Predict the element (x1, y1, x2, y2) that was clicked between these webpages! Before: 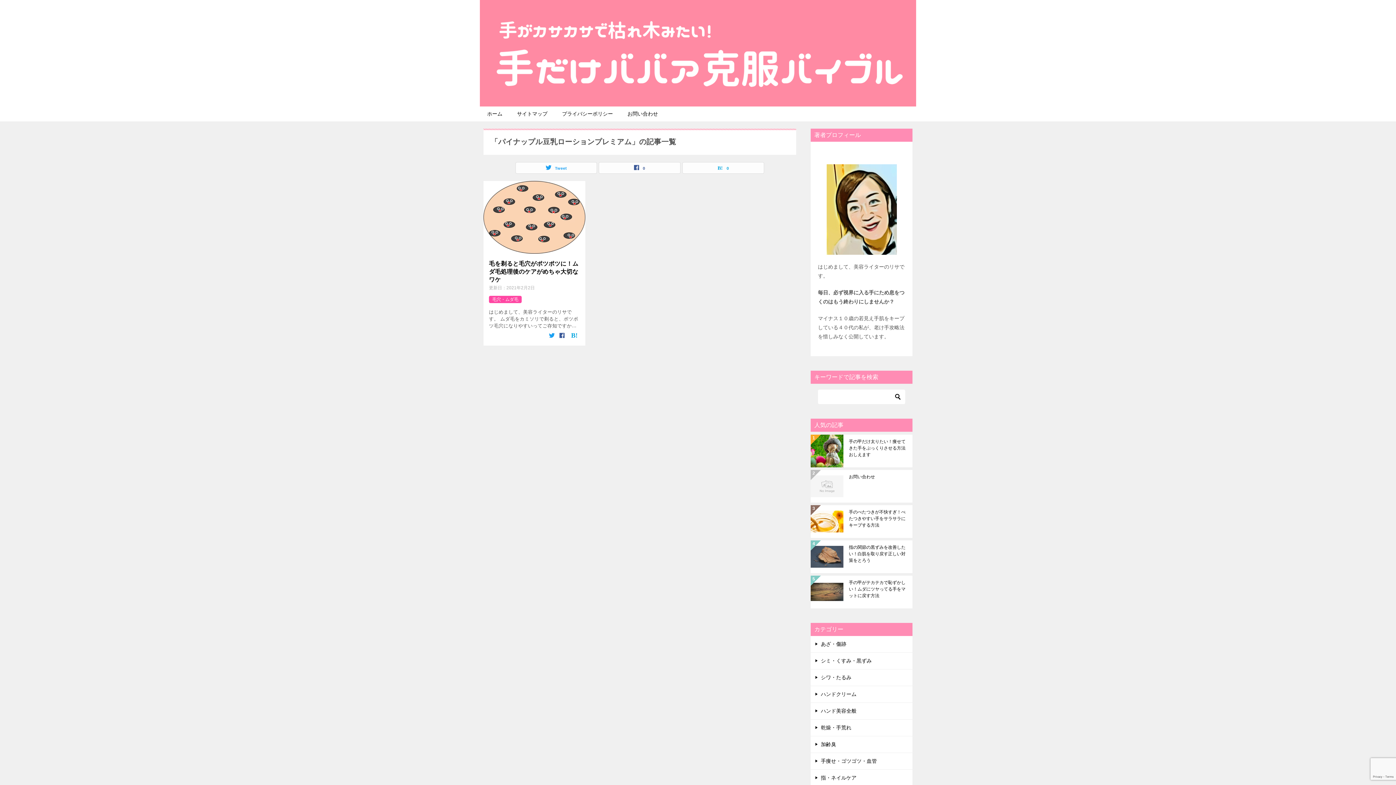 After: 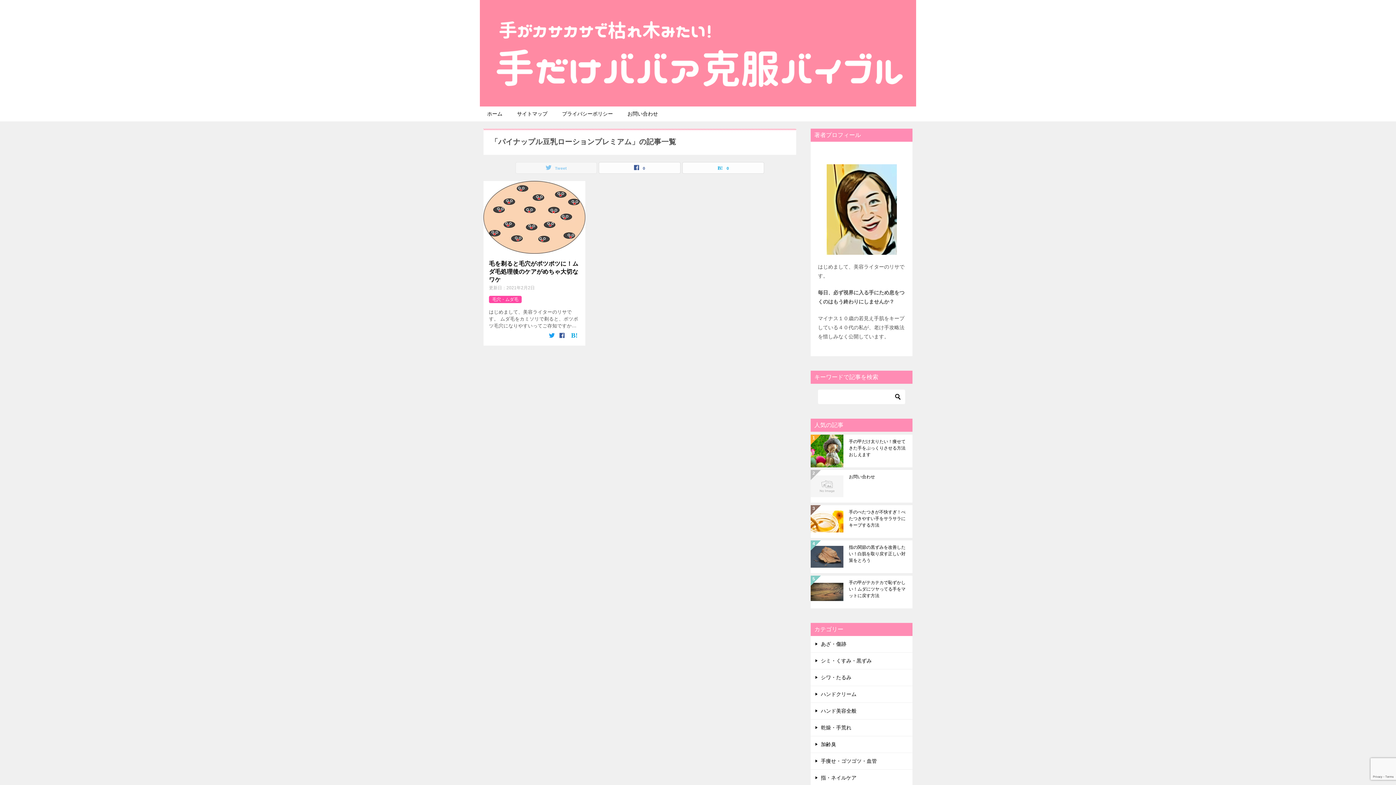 Action: label: Tweet bbox: (516, 162, 596, 173)